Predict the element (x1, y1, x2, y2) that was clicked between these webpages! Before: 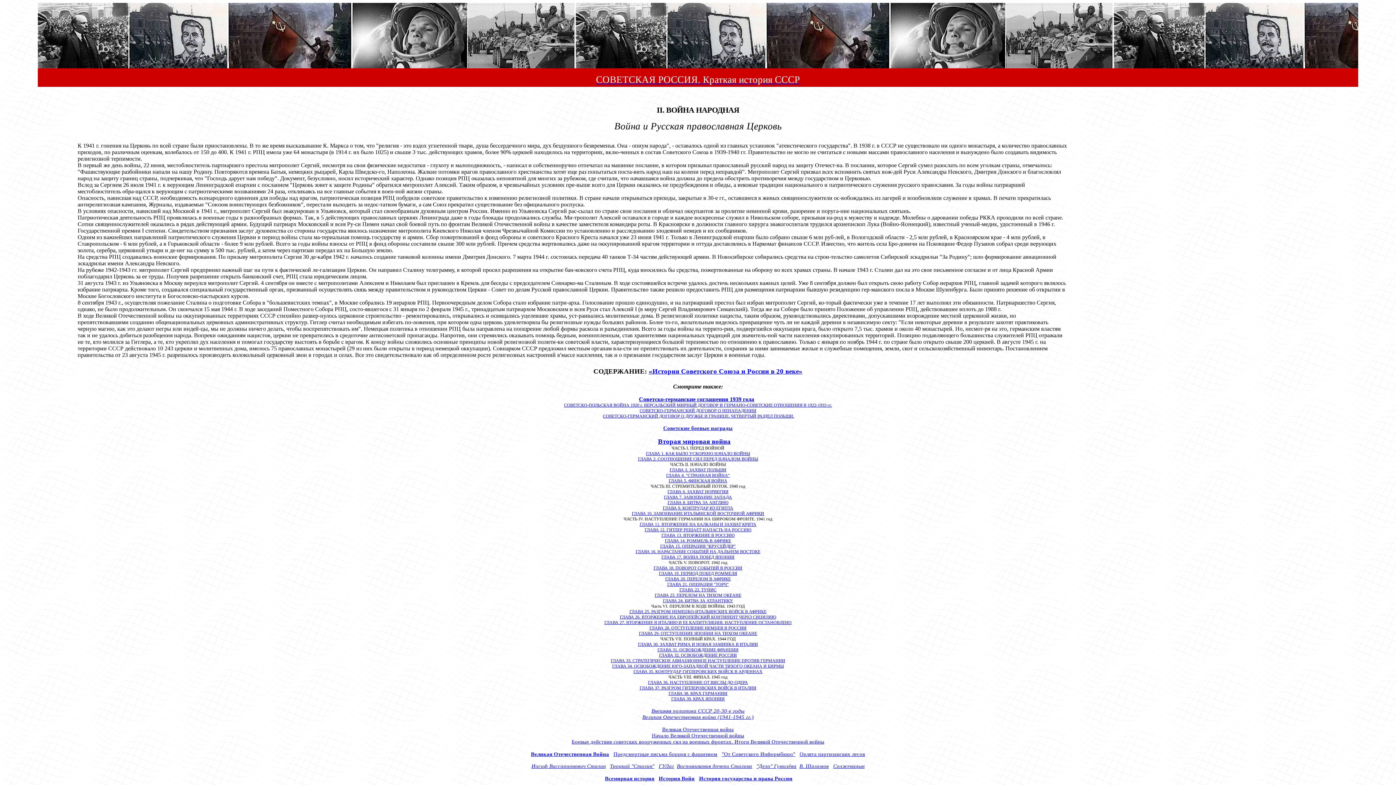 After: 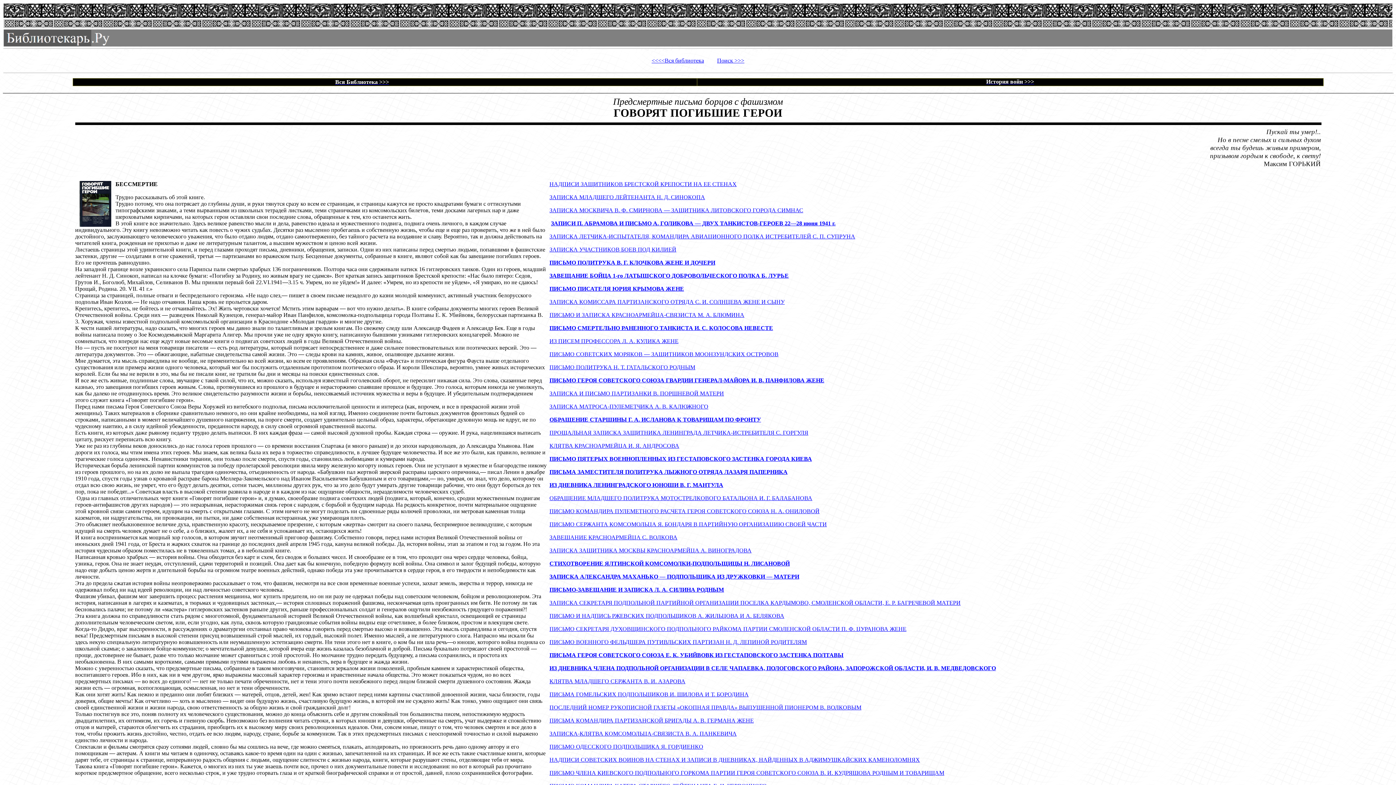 Action: bbox: (613, 751, 717, 757) label: Предсмертные письма борцов с фашизмом